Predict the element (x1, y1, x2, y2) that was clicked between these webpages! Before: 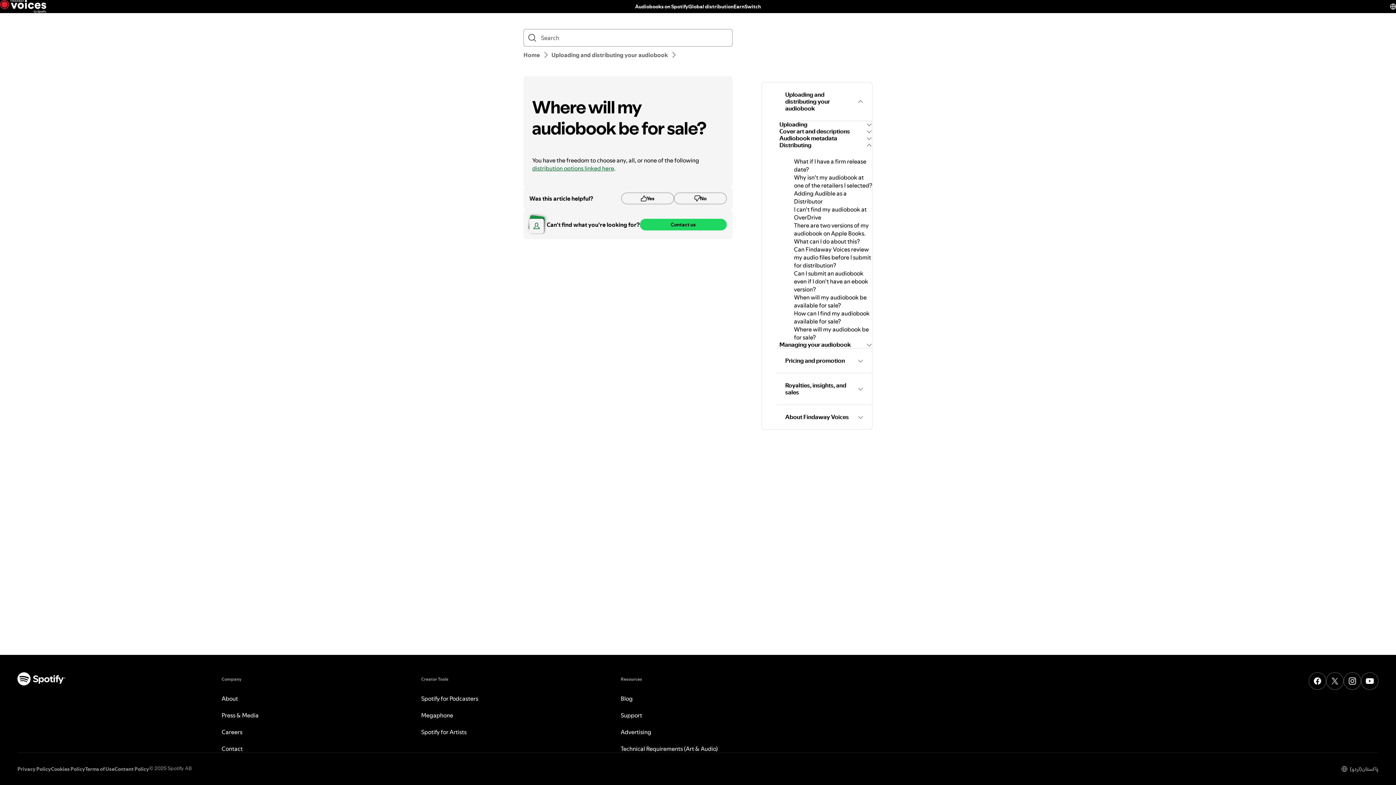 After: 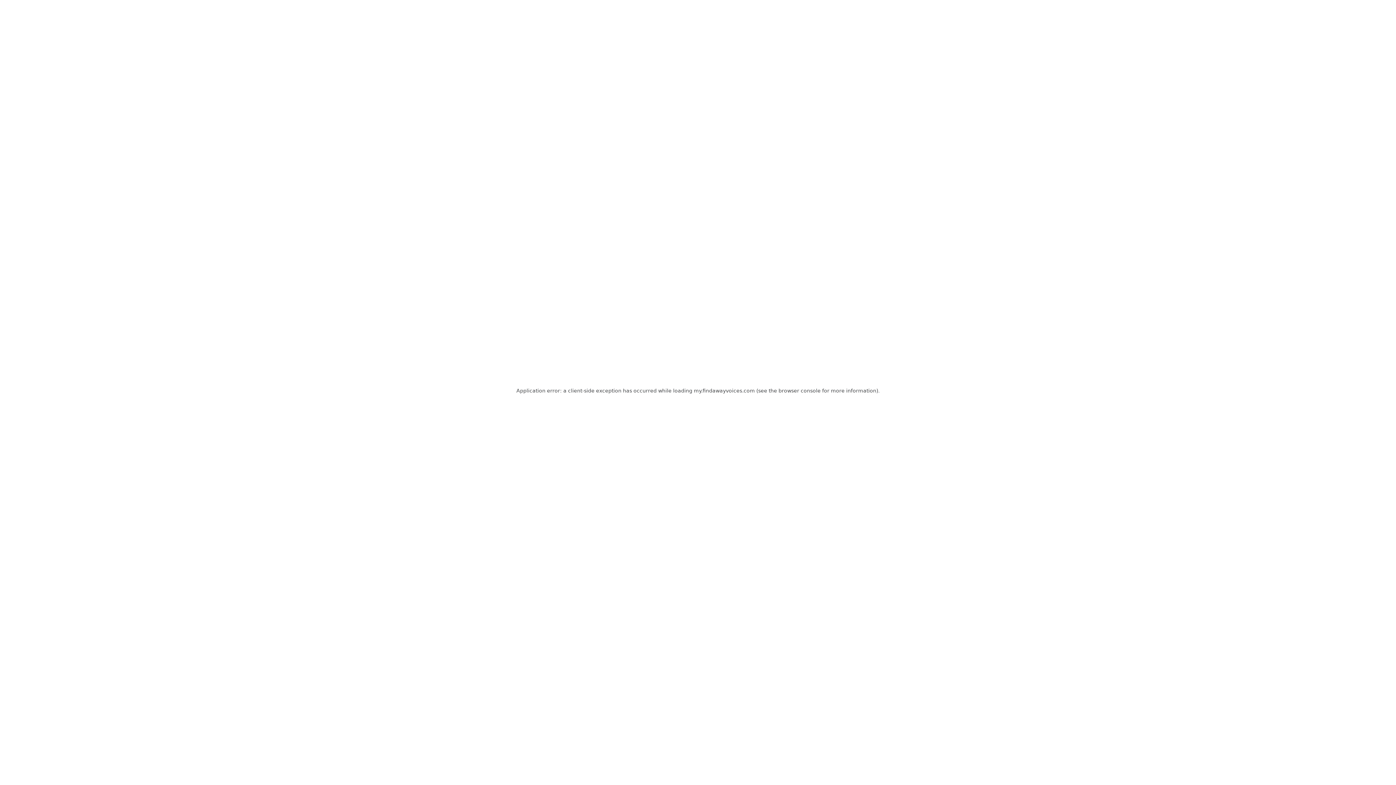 Action: label: Cookies Policy bbox: (50, 765, 85, 773)